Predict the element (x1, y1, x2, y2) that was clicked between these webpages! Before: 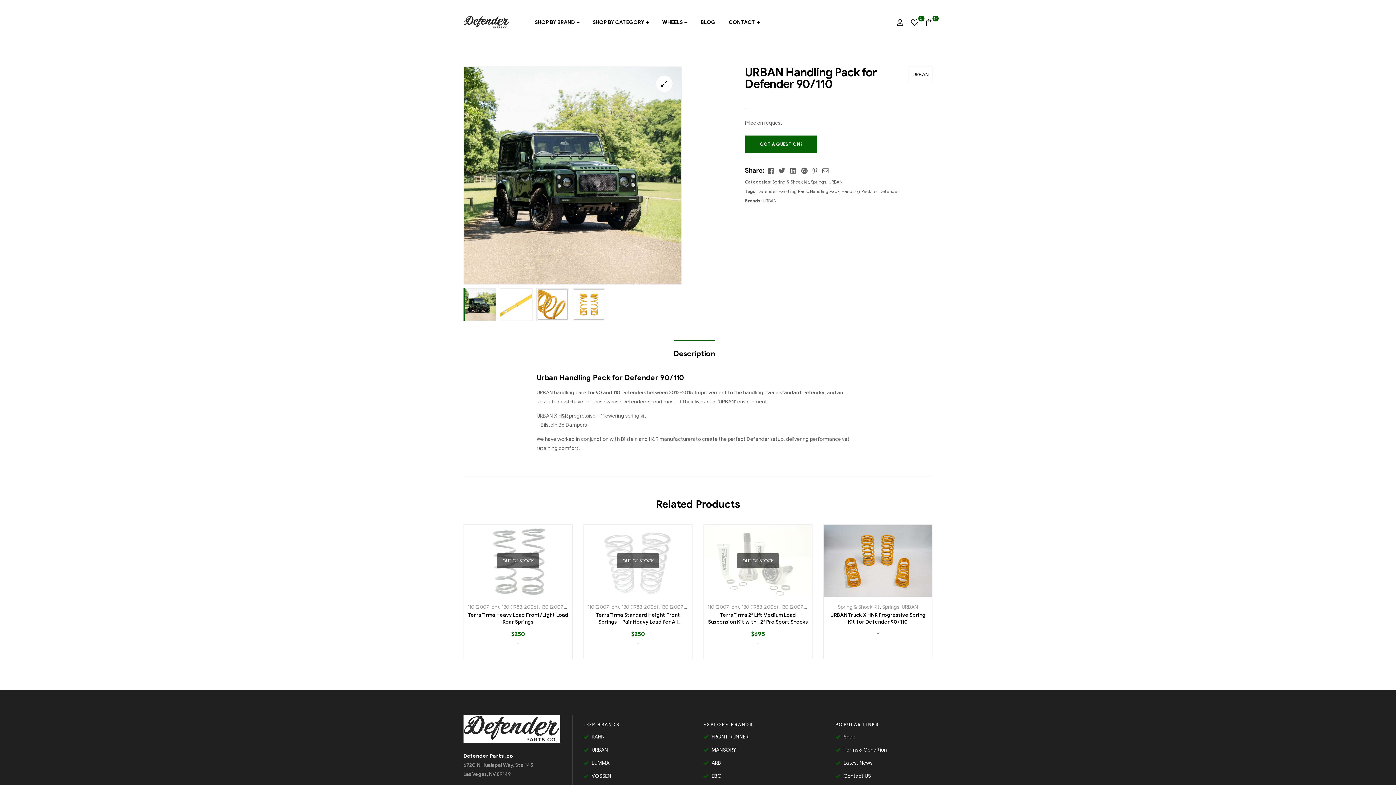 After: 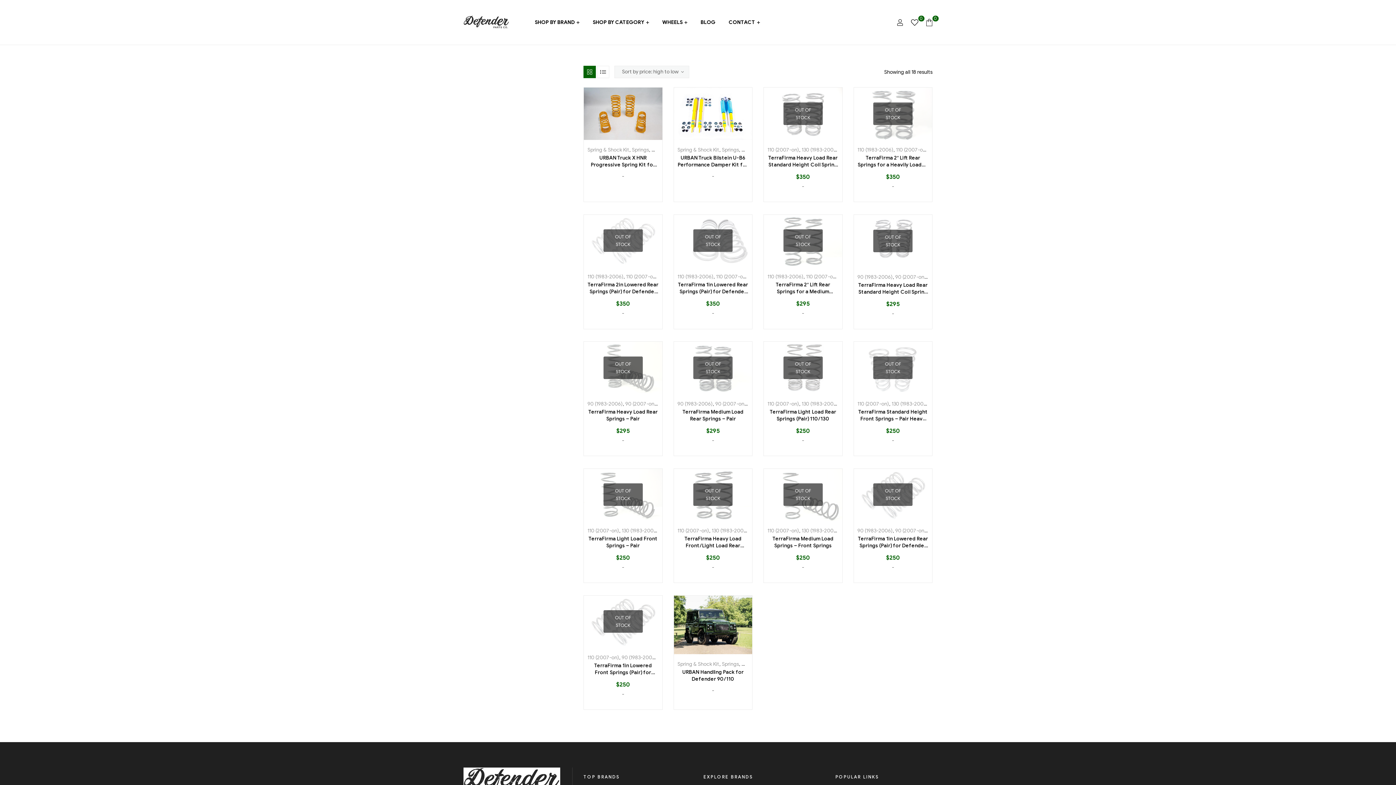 Action: bbox: (811, 179, 826, 184) label: Springs